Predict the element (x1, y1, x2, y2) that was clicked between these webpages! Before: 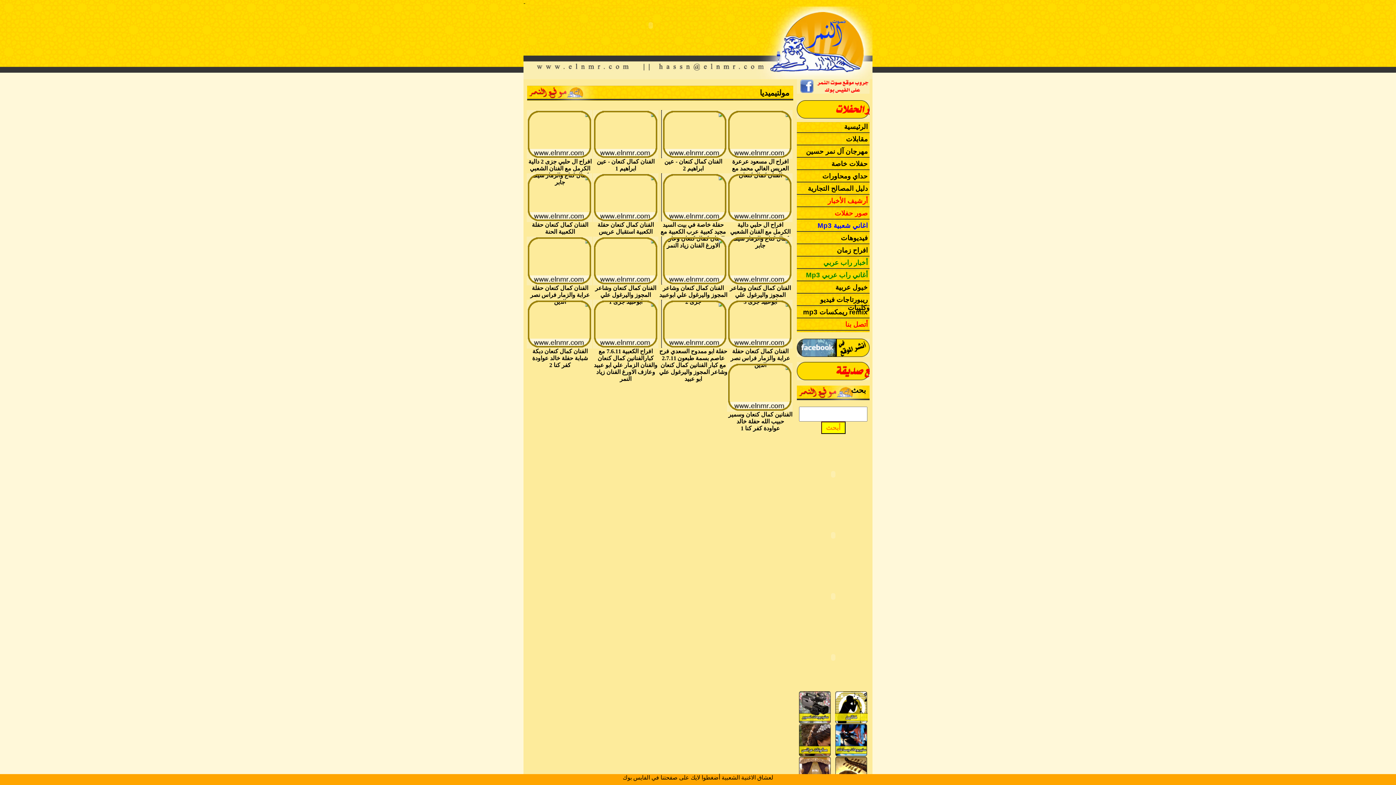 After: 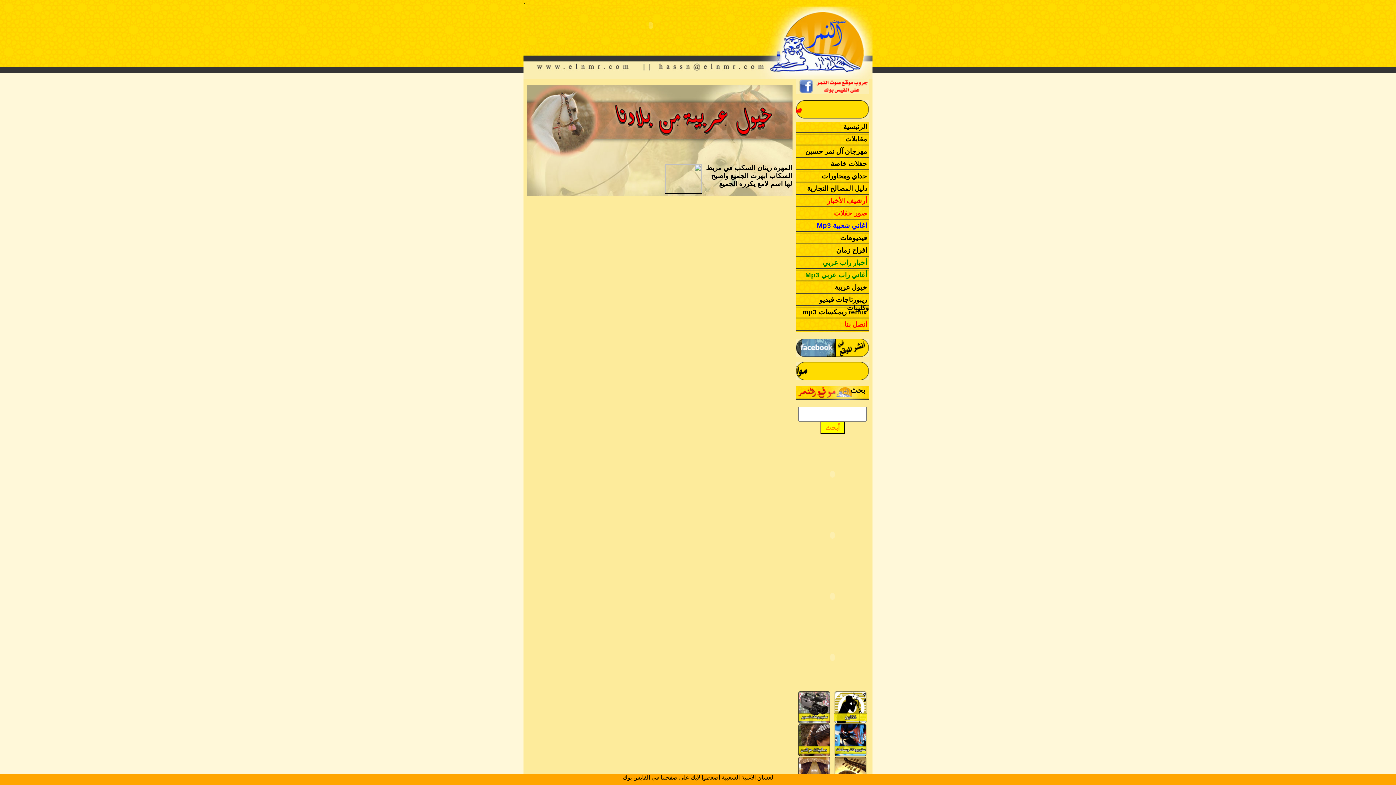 Action: label:  خيول عربية bbox: (797, 282, 869, 295)